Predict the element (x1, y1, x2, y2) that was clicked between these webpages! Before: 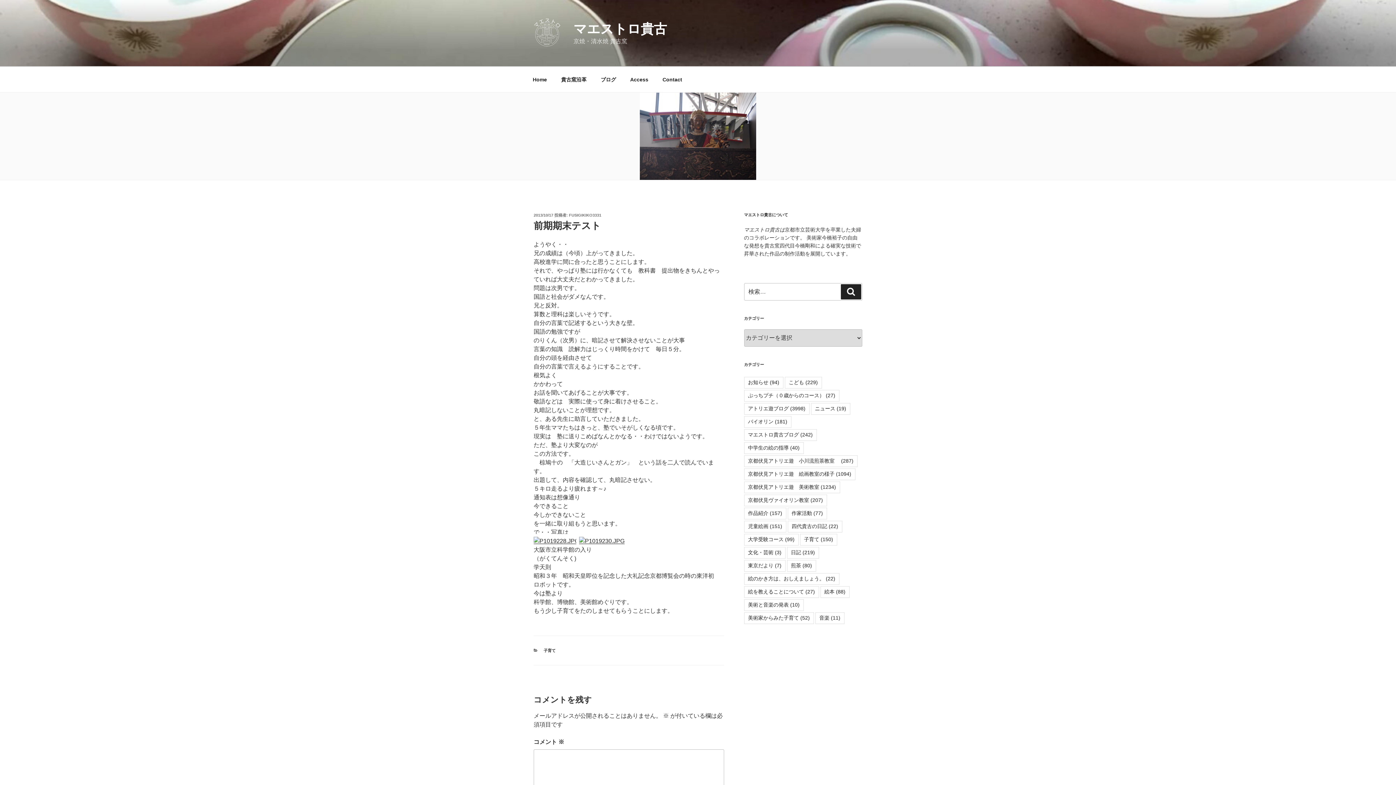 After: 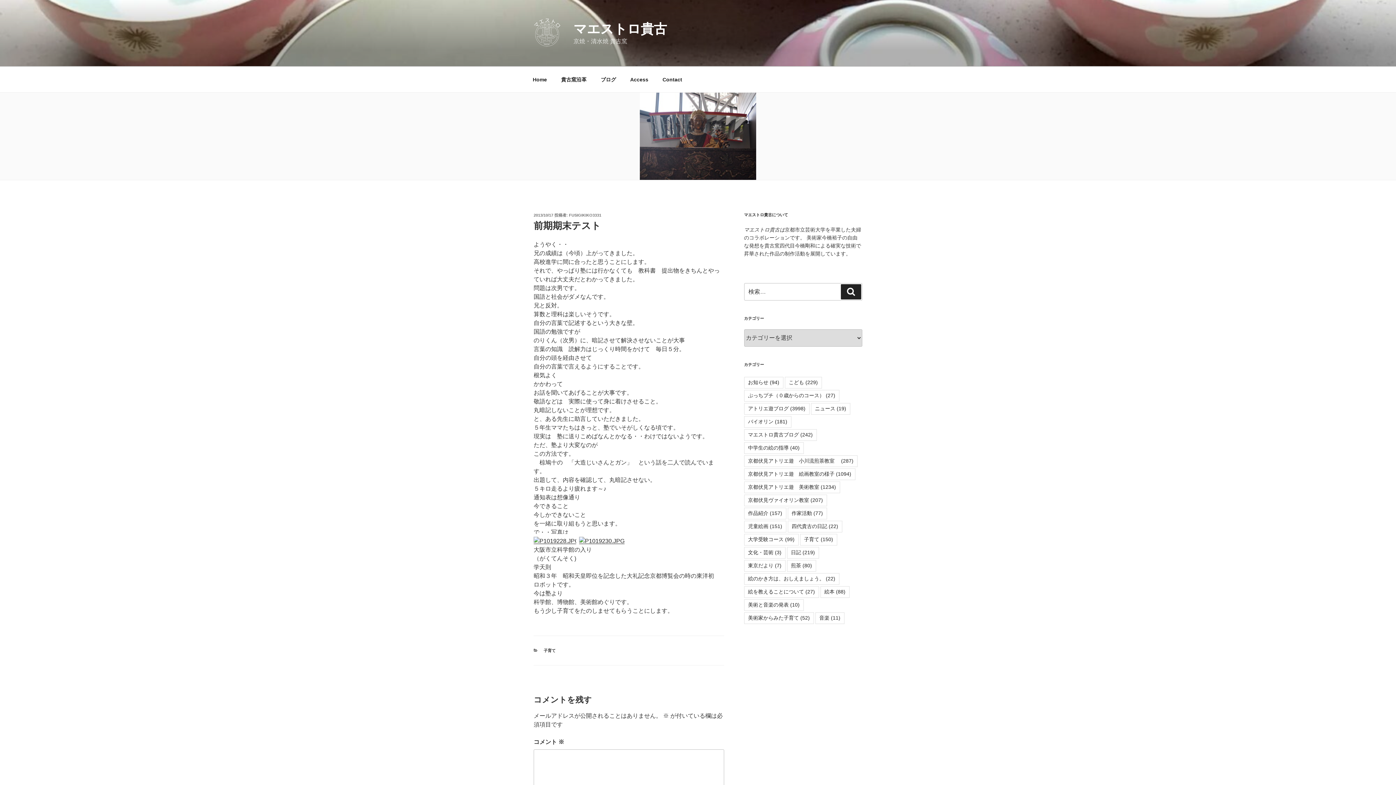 Action: label: 2013/10/17 bbox: (533, 213, 553, 217)